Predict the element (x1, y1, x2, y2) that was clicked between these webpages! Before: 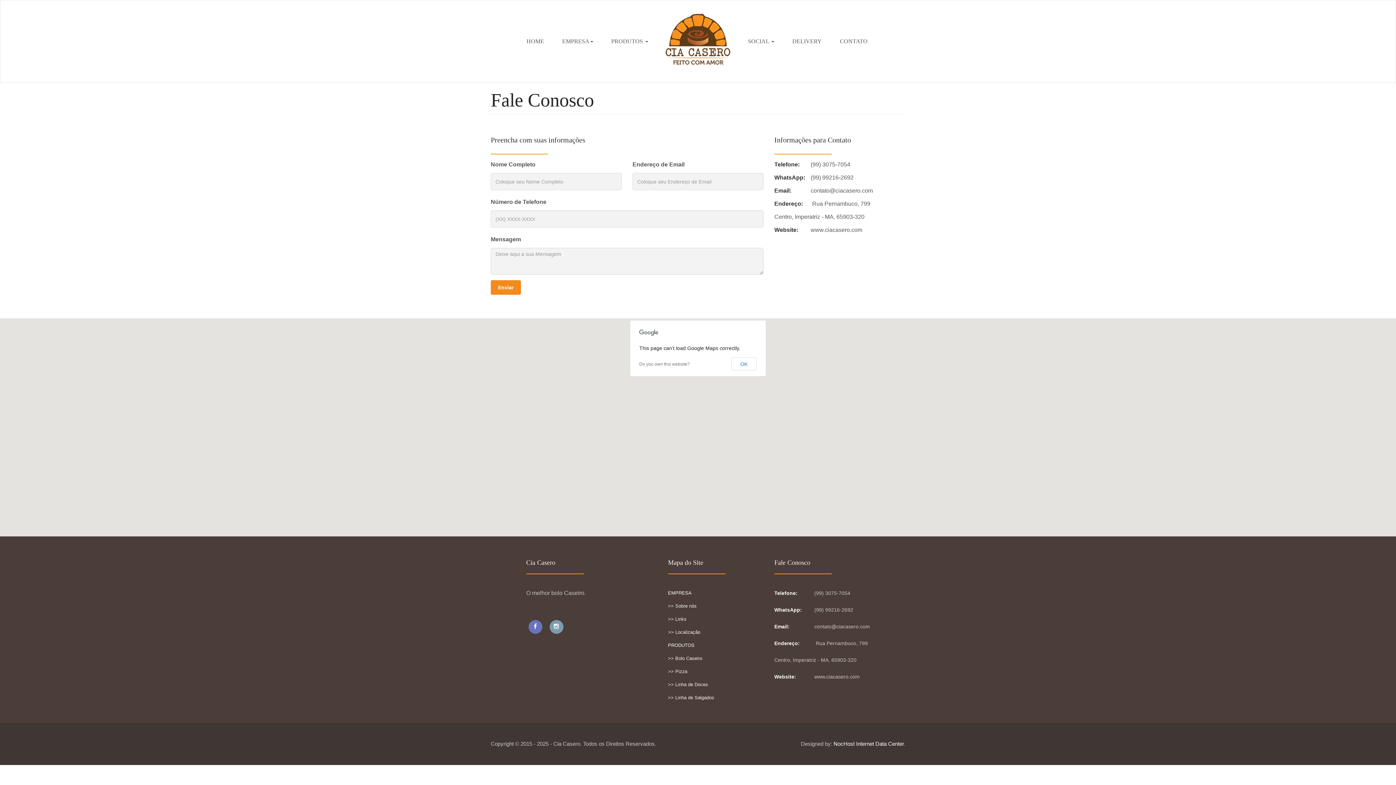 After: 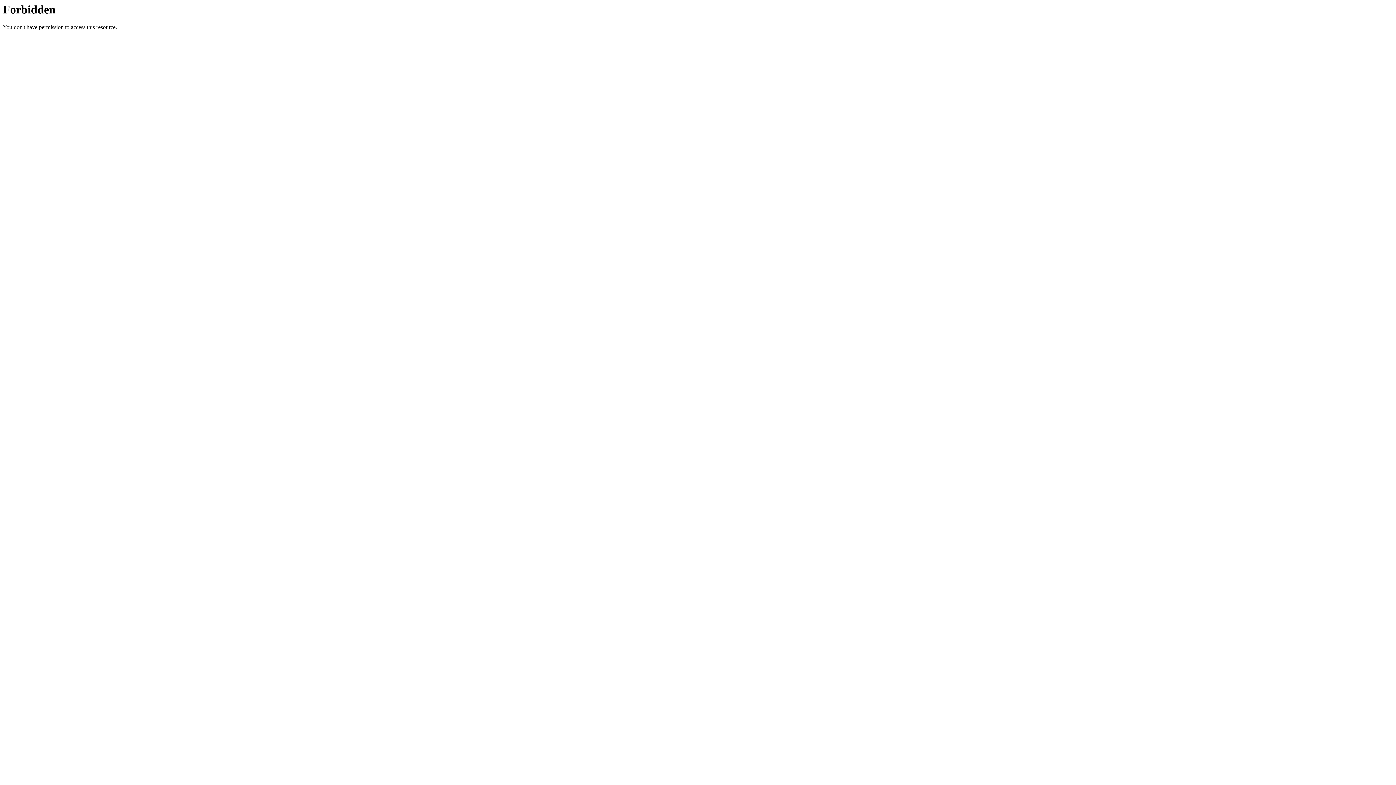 Action: label: www.ciacasero.com bbox: (810, 226, 862, 233)